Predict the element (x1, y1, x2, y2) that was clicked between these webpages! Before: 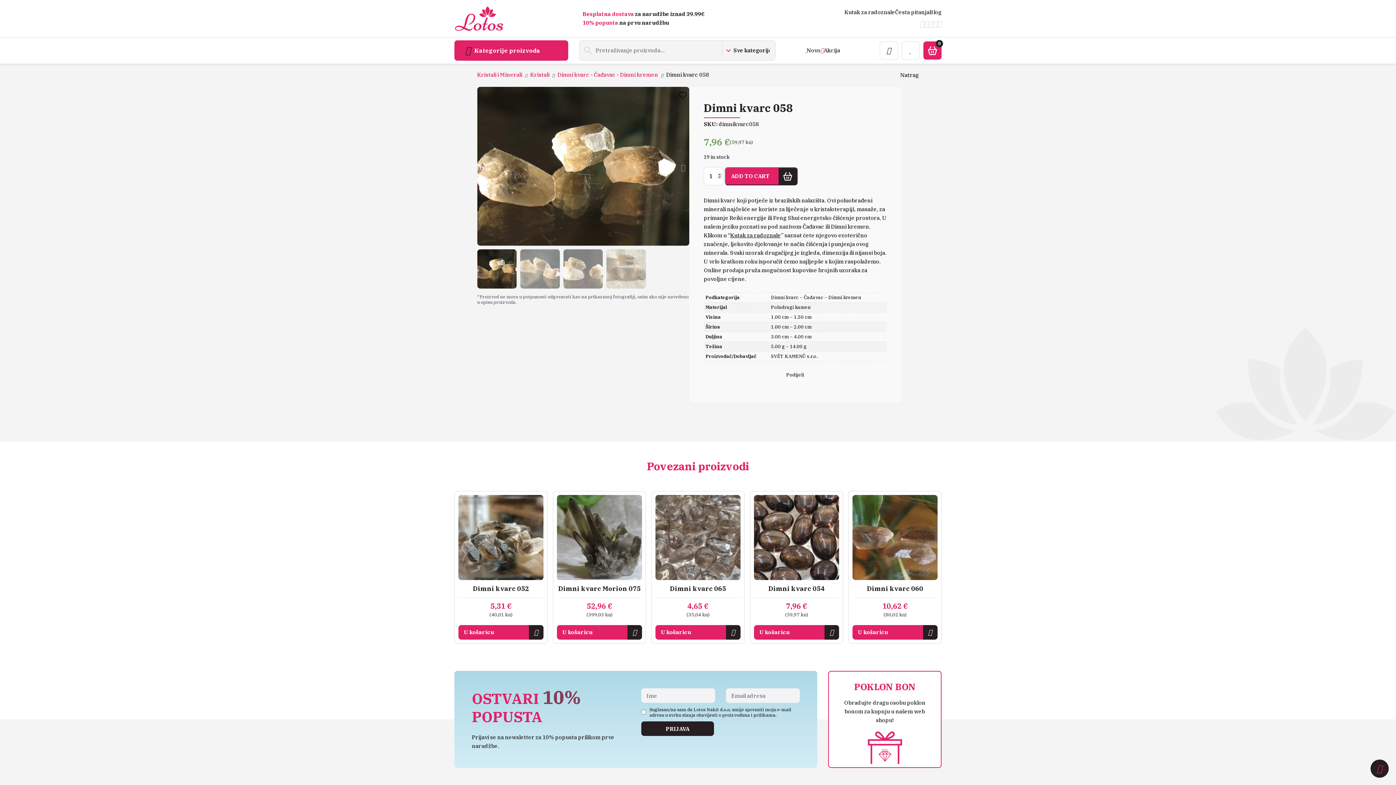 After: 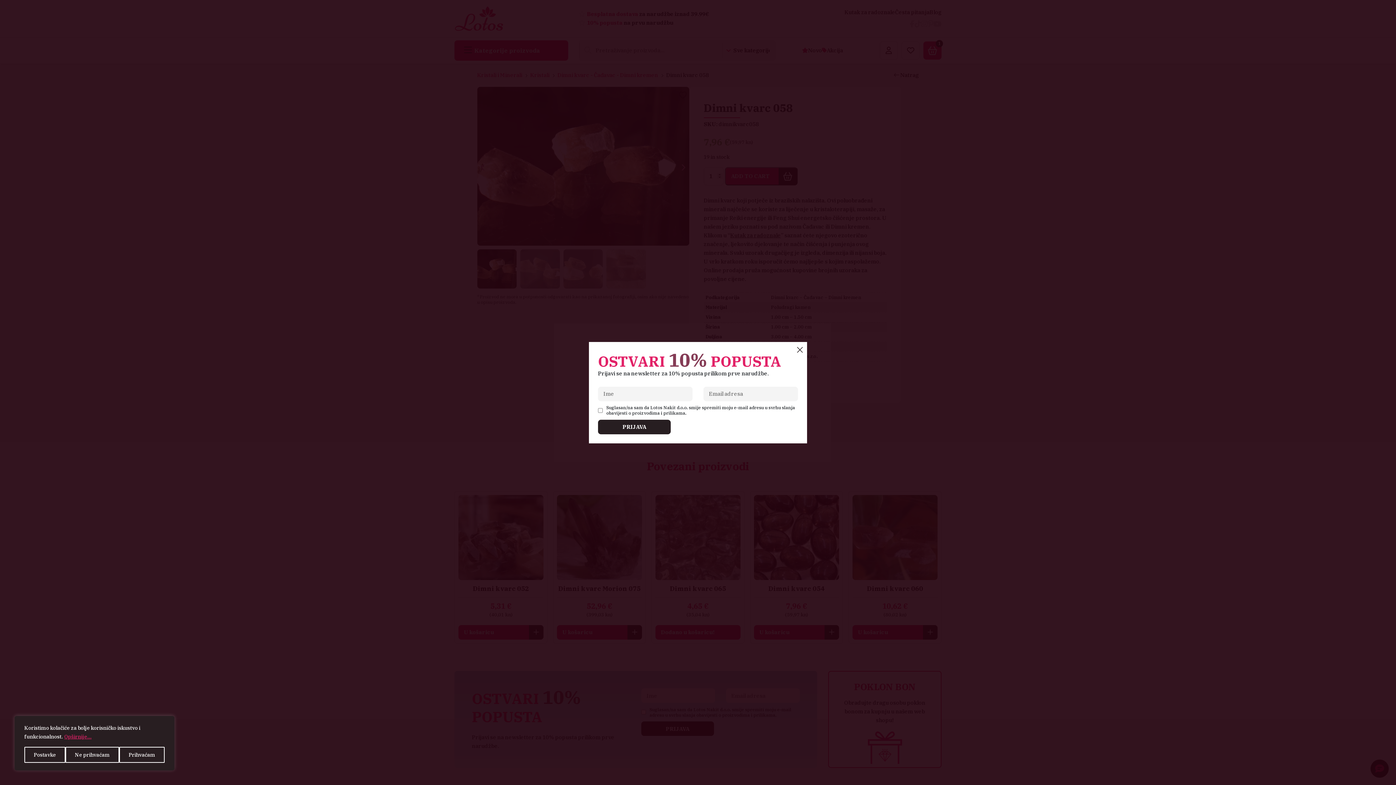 Action: label: U košaricu bbox: (655, 625, 740, 640)